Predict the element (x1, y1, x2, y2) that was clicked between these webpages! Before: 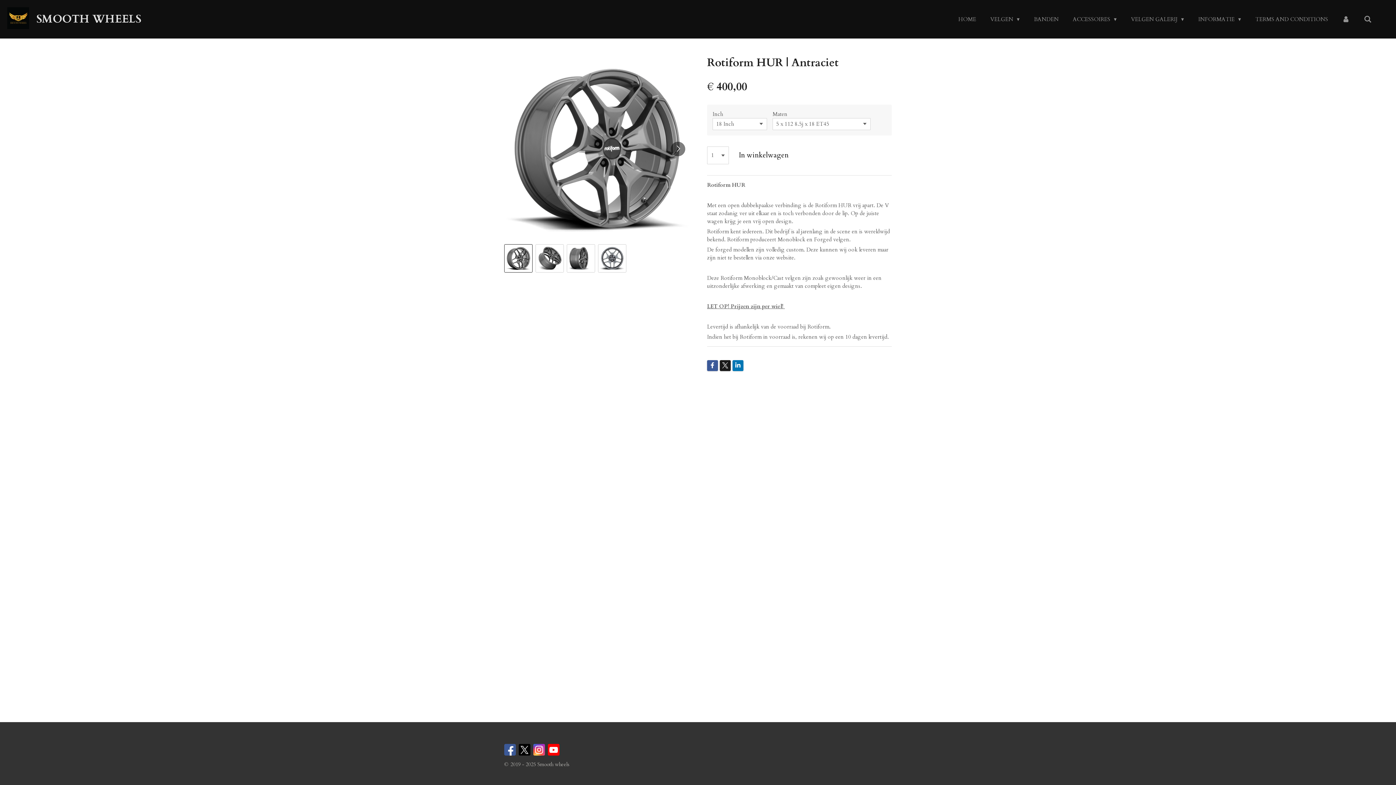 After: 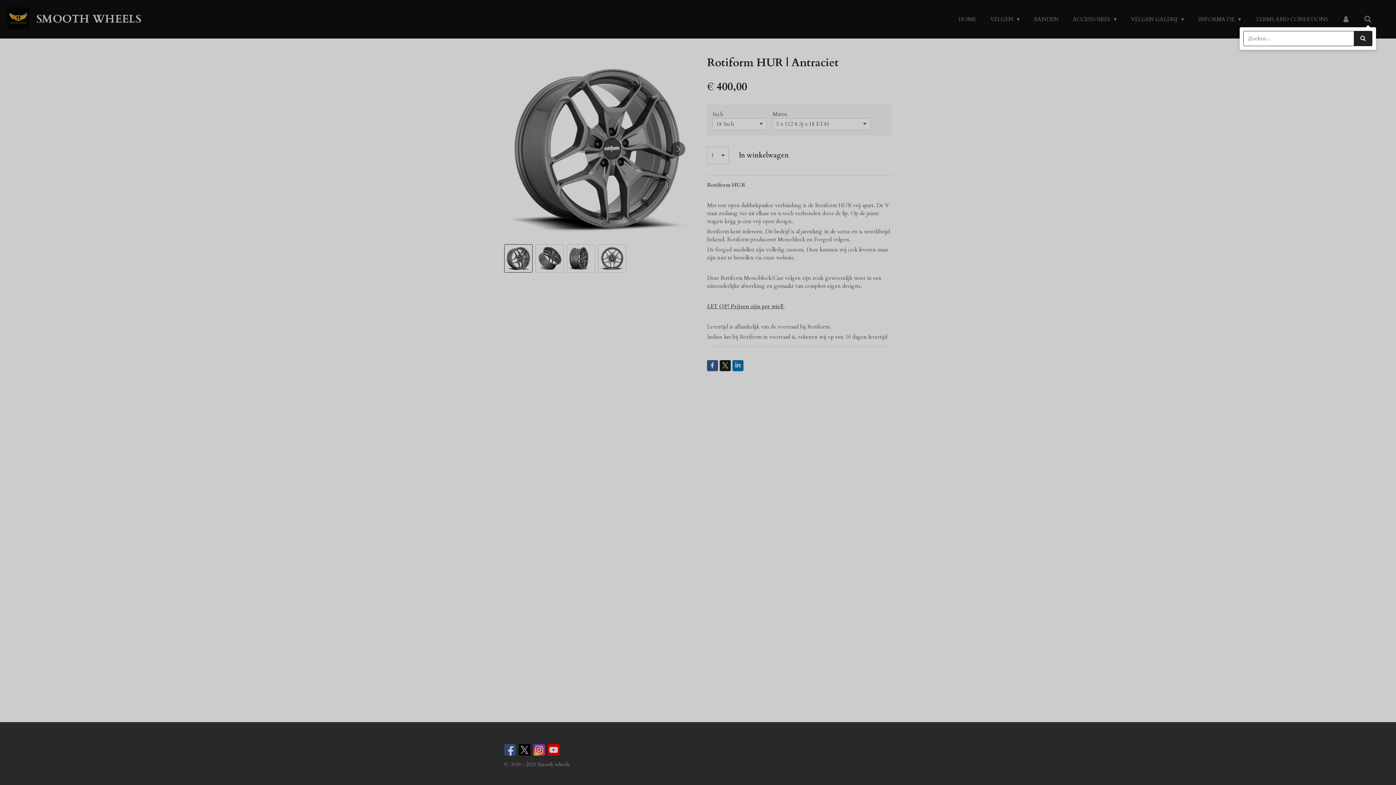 Action: bbox: (1360, 13, 1376, 25)